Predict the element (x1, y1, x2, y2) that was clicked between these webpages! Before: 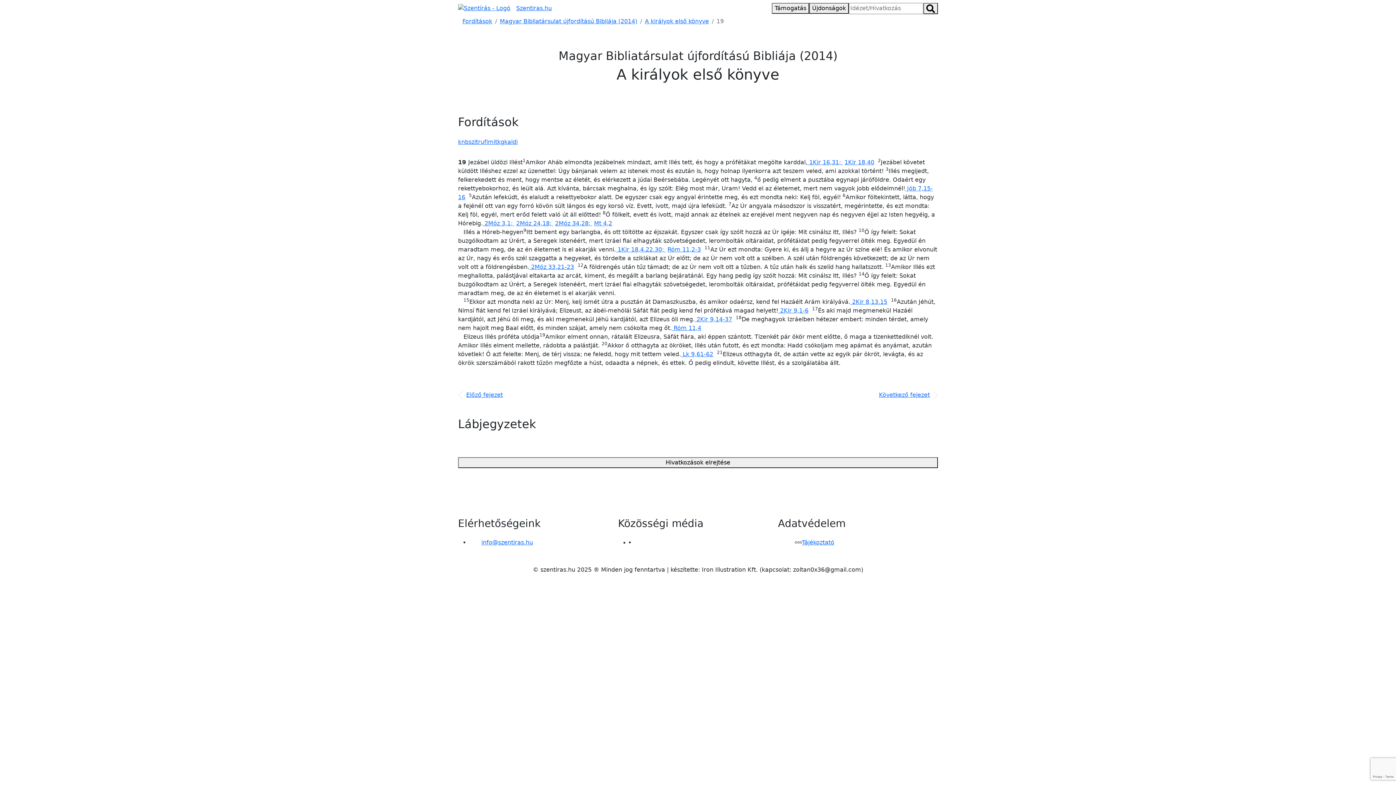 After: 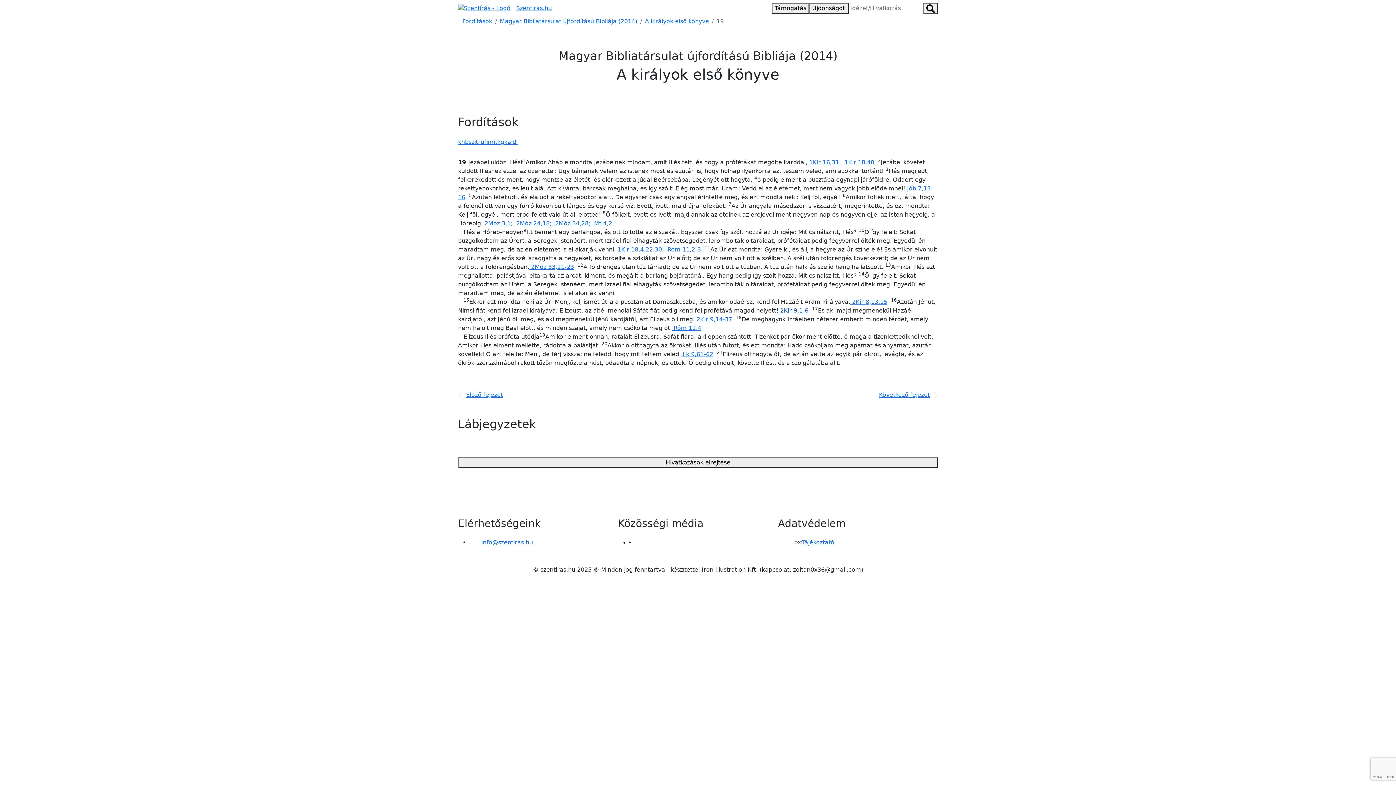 Action: bbox: (778, 307, 808, 314) label:  2Kir 9,1-6